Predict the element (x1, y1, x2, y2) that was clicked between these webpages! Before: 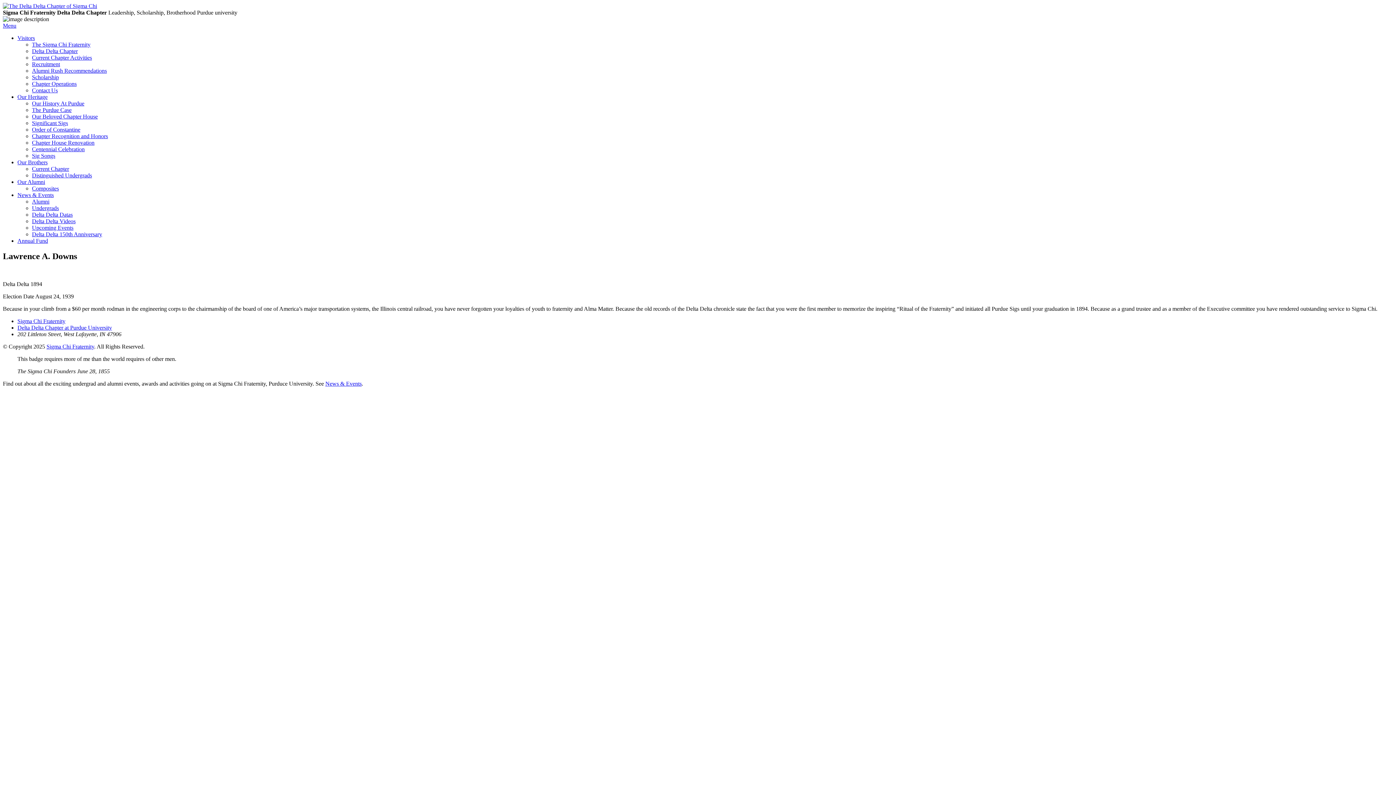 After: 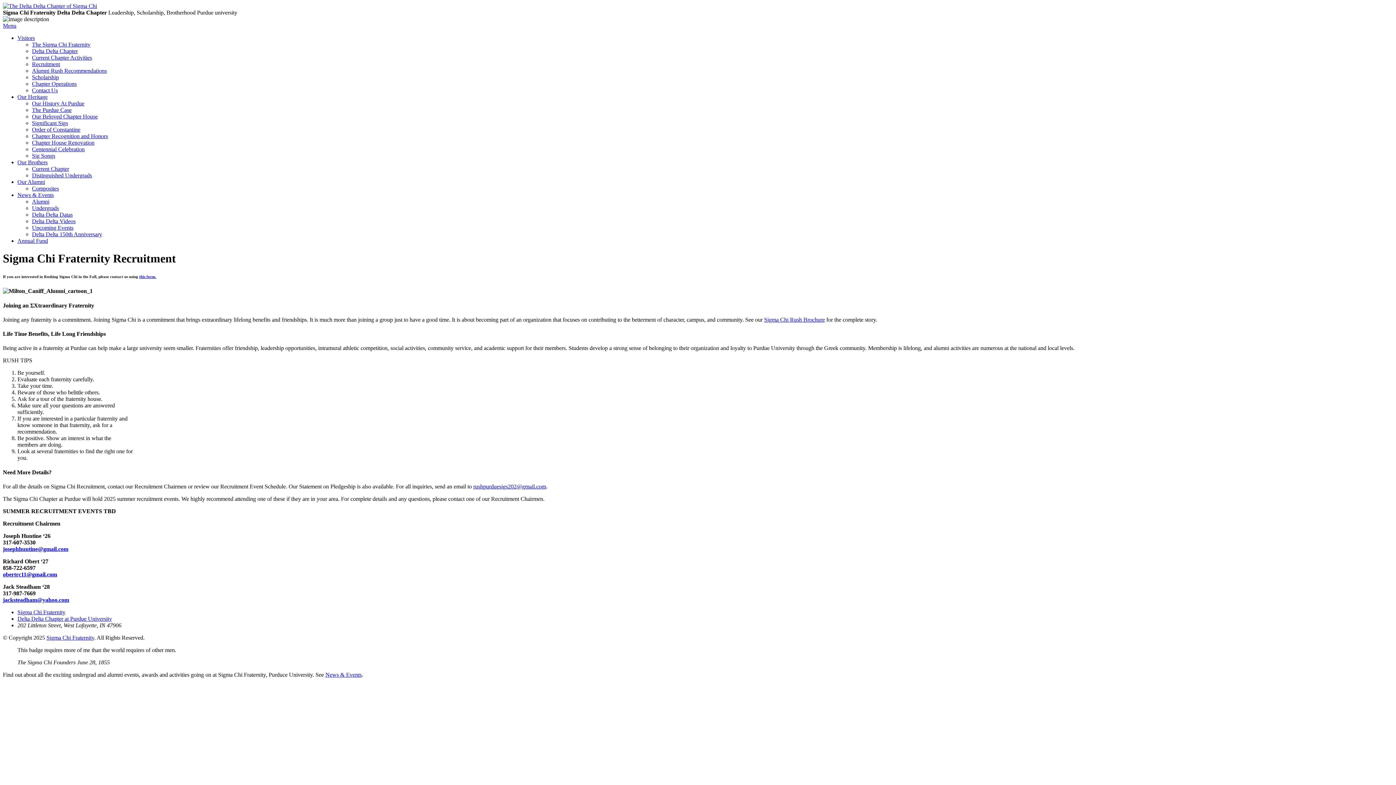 Action: label: Recruitment bbox: (32, 61, 60, 67)